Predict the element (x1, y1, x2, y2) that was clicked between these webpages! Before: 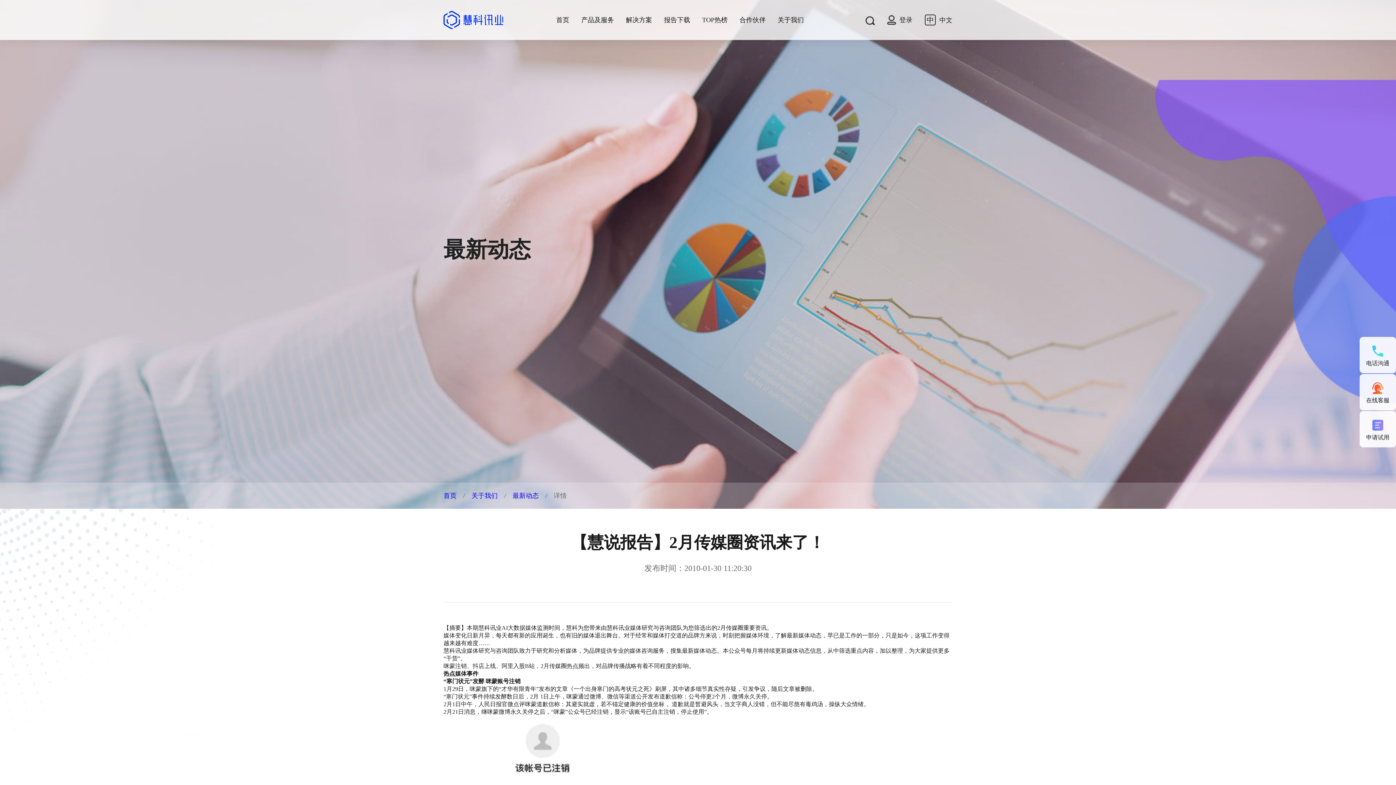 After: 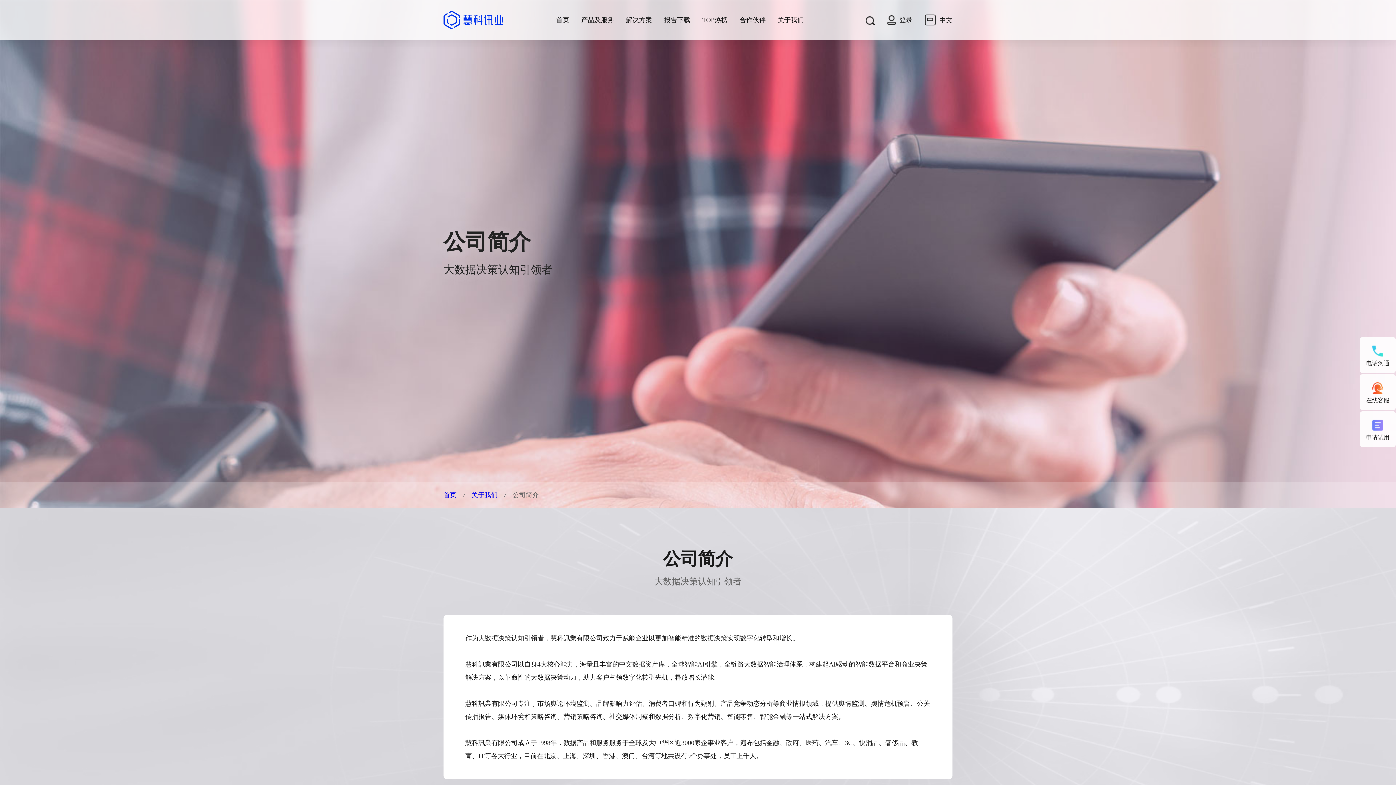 Action: bbox: (471, 492, 497, 499) label: 关于我们